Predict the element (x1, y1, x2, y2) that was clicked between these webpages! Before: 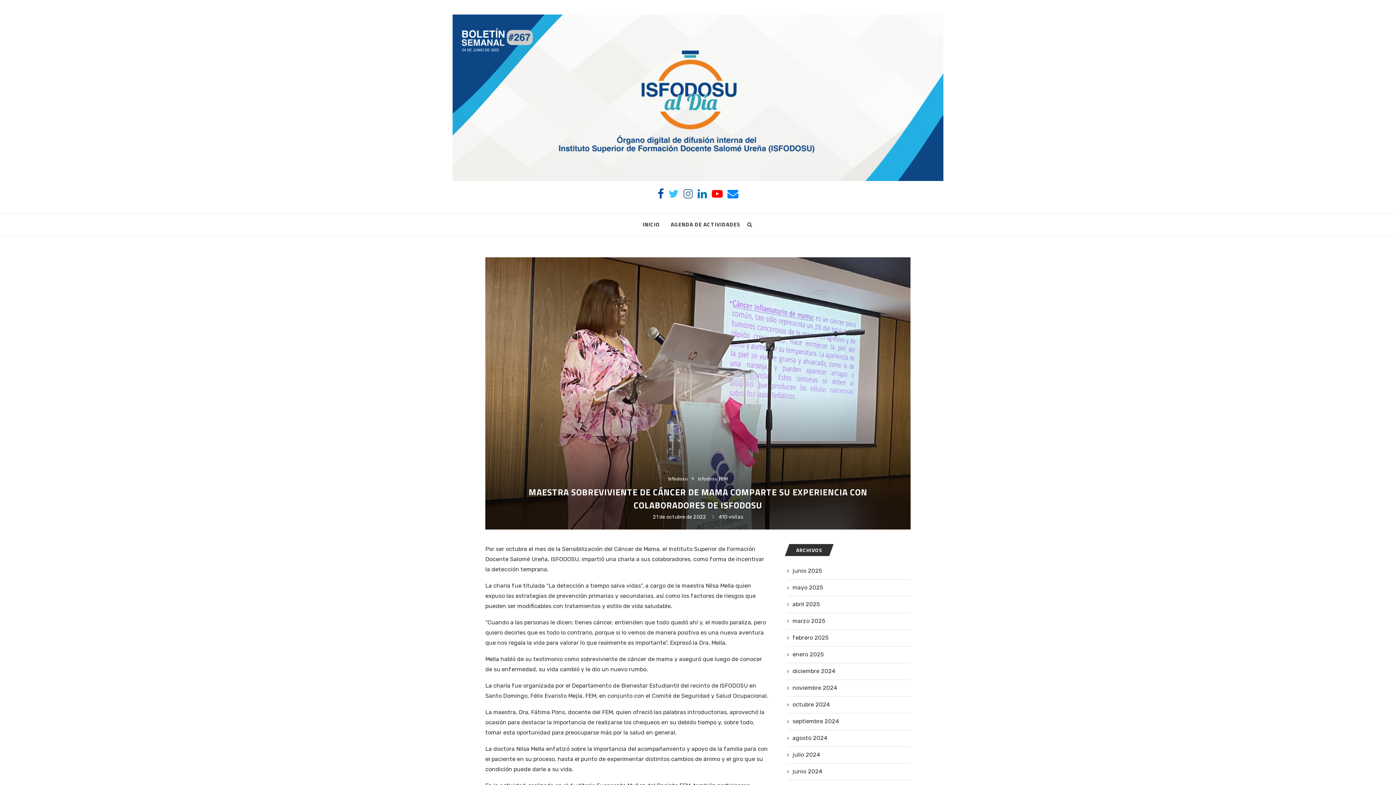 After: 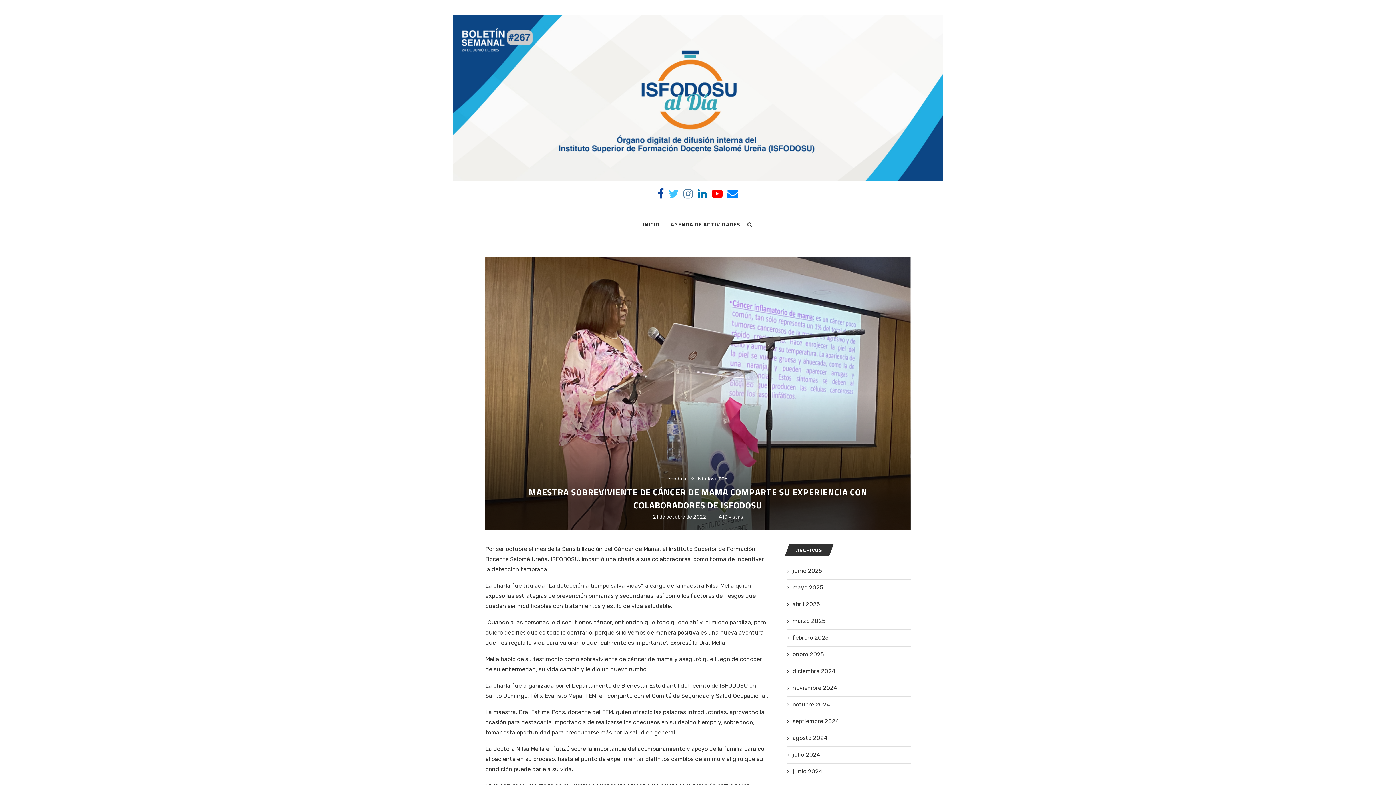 Action: bbox: (668, 188, 678, 199)